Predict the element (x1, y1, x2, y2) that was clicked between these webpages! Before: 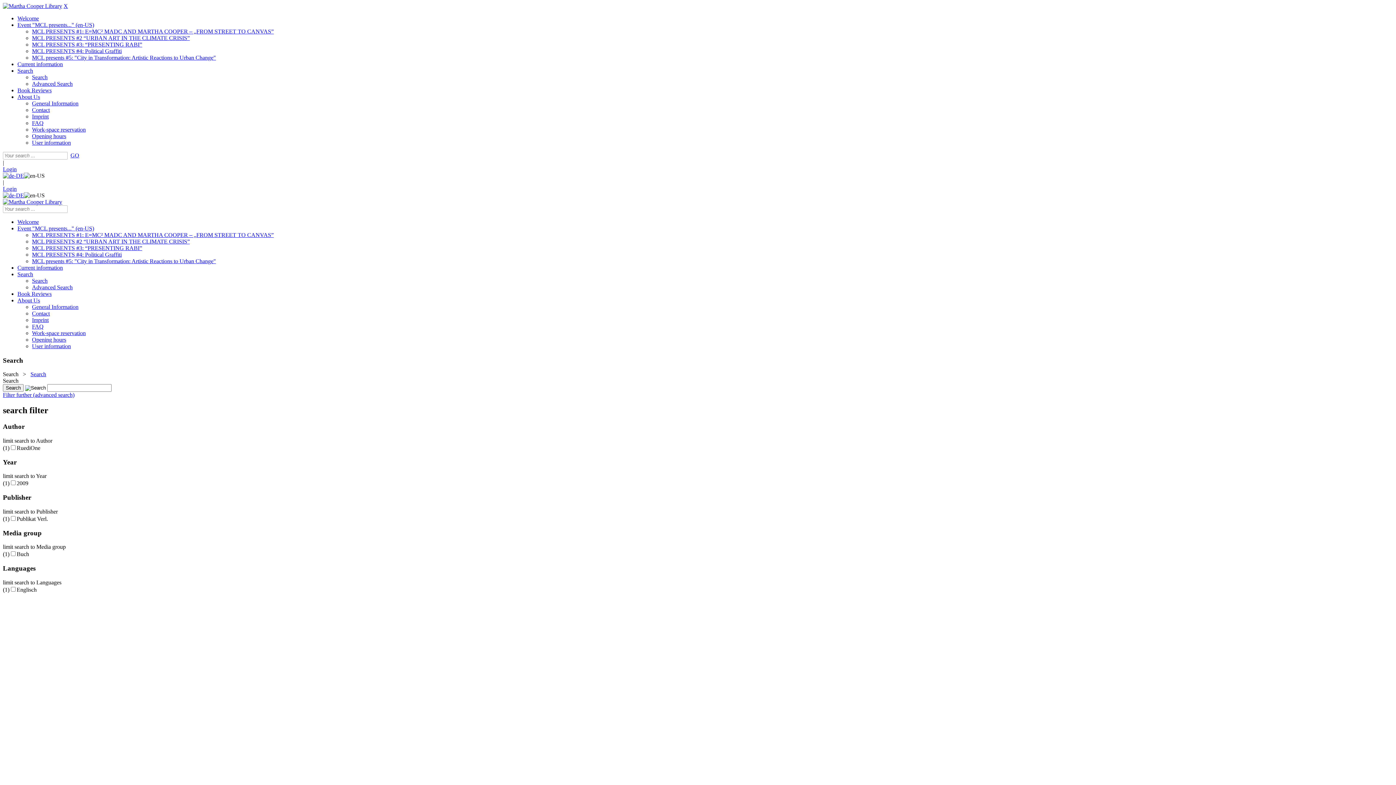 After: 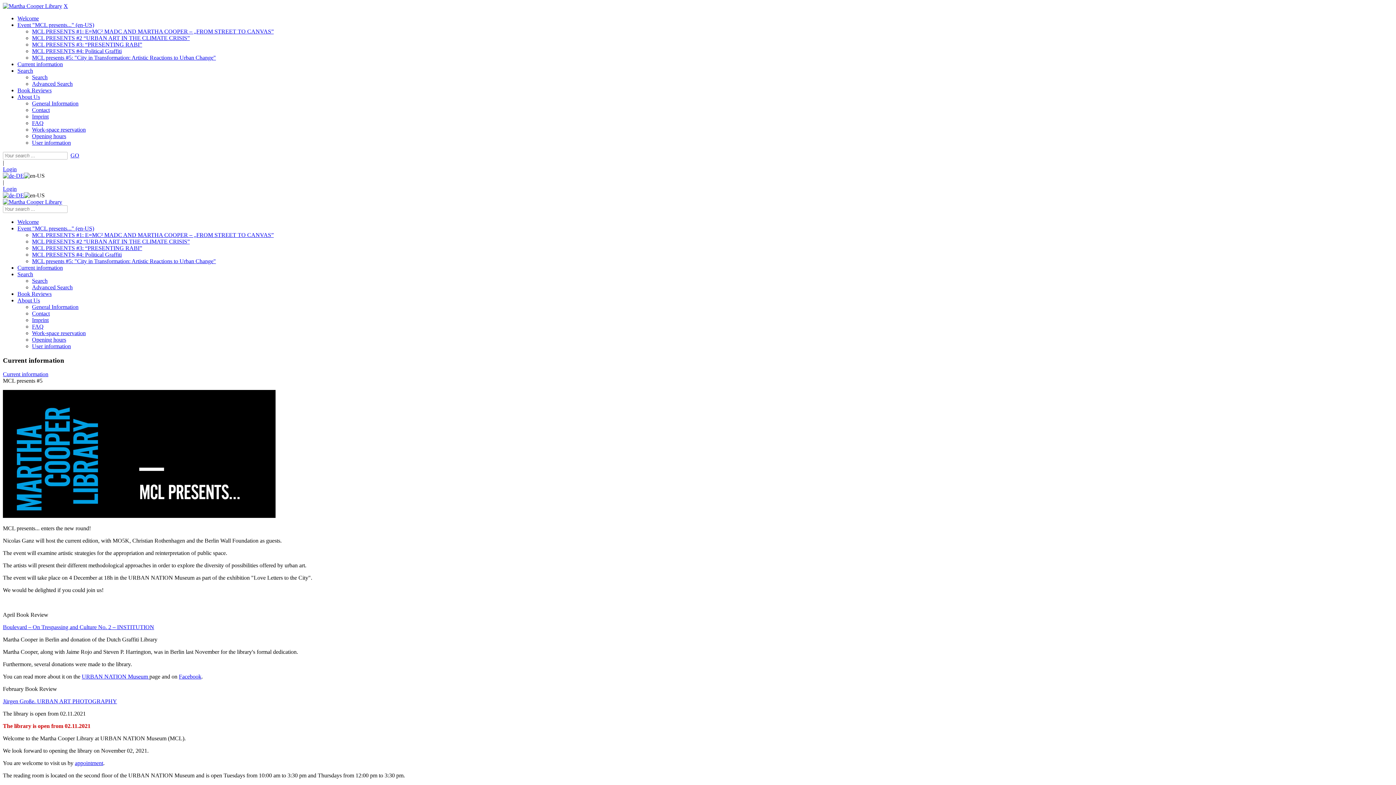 Action: label: Current information bbox: (17, 61, 62, 67)